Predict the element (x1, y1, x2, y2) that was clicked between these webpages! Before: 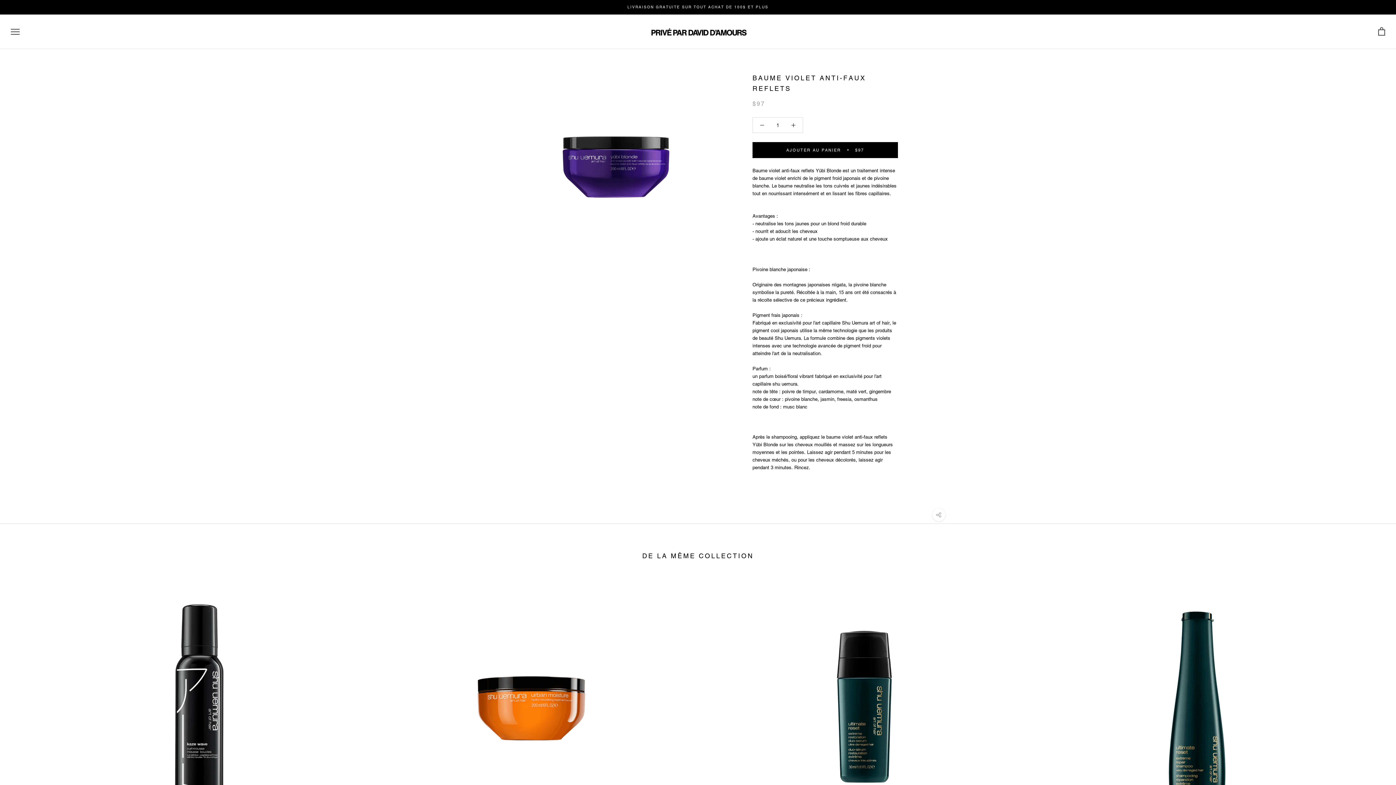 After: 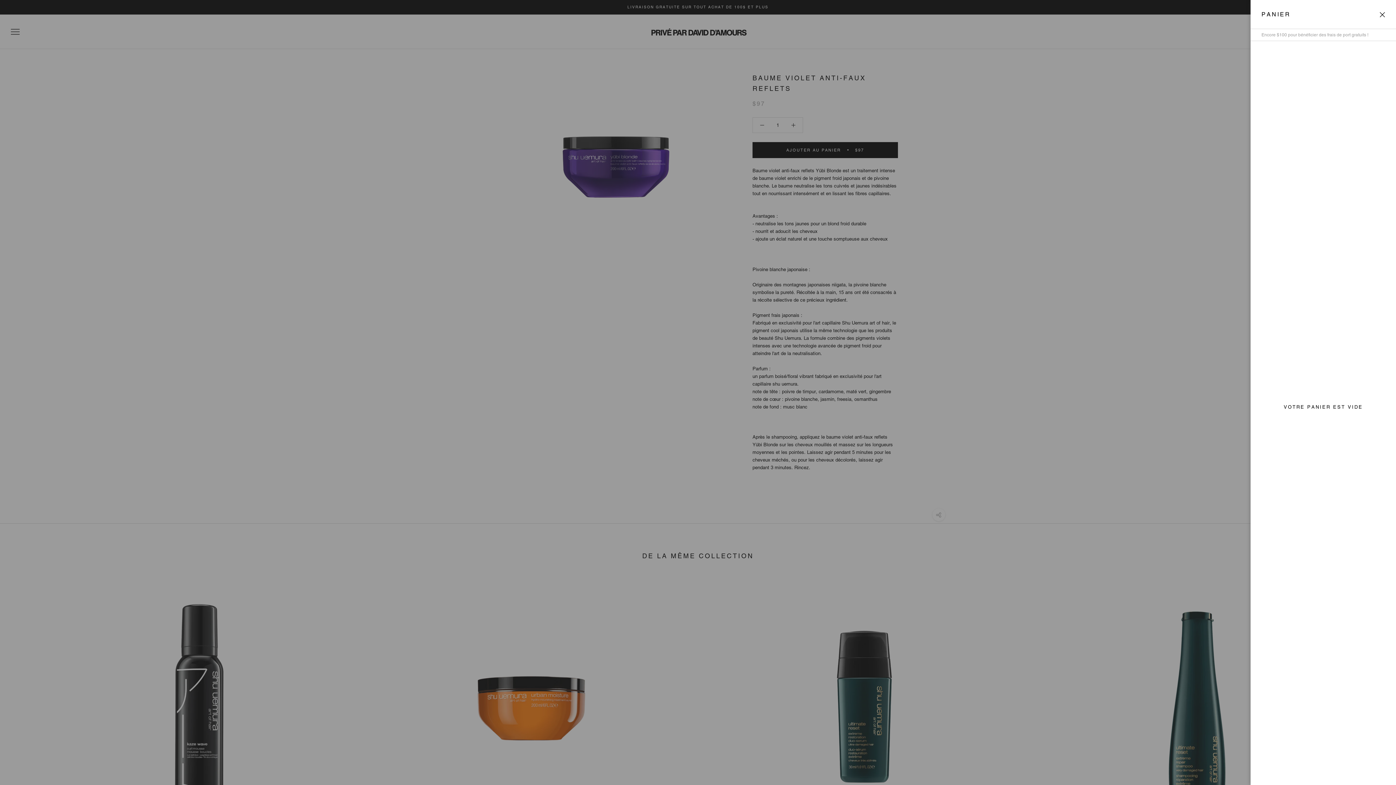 Action: bbox: (1378, 27, 1385, 35) label: Ouvrir le panier